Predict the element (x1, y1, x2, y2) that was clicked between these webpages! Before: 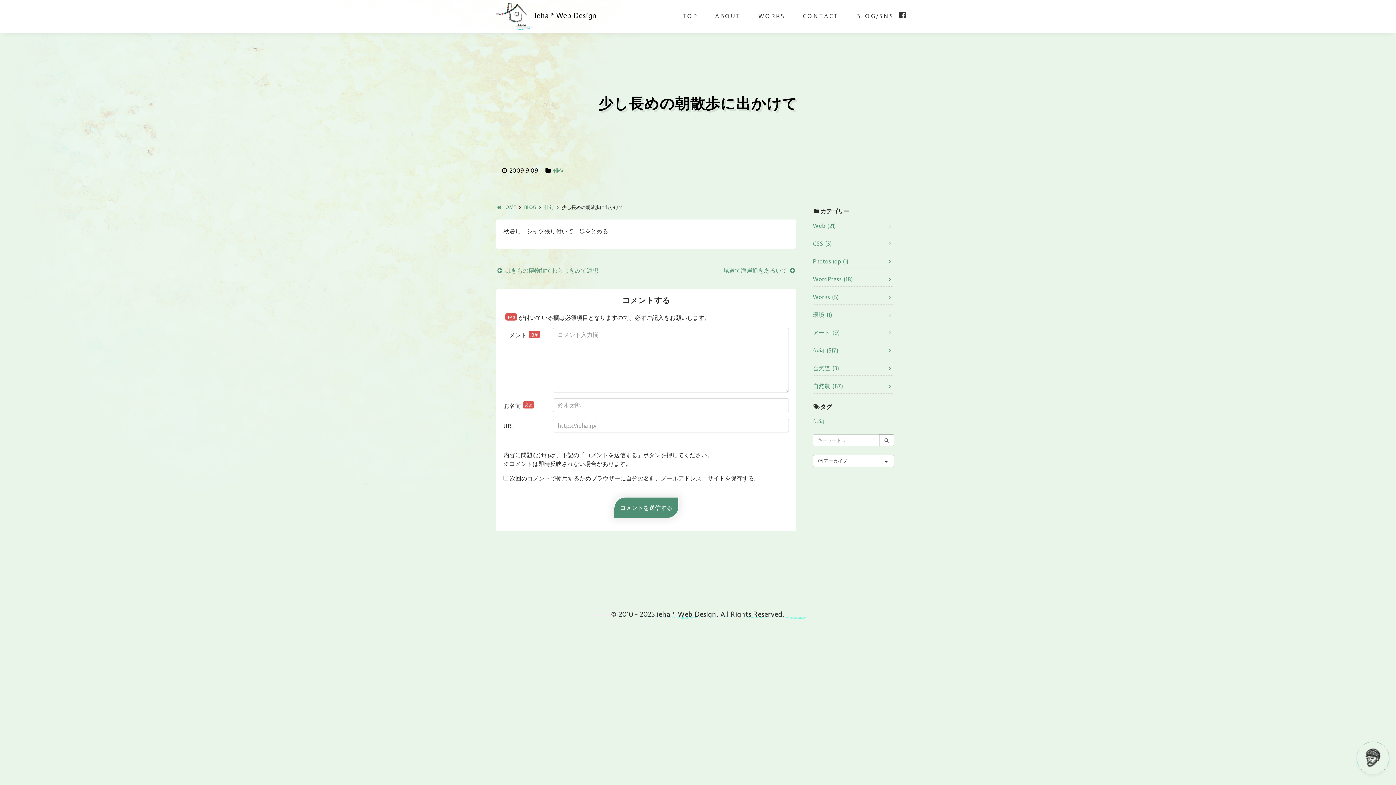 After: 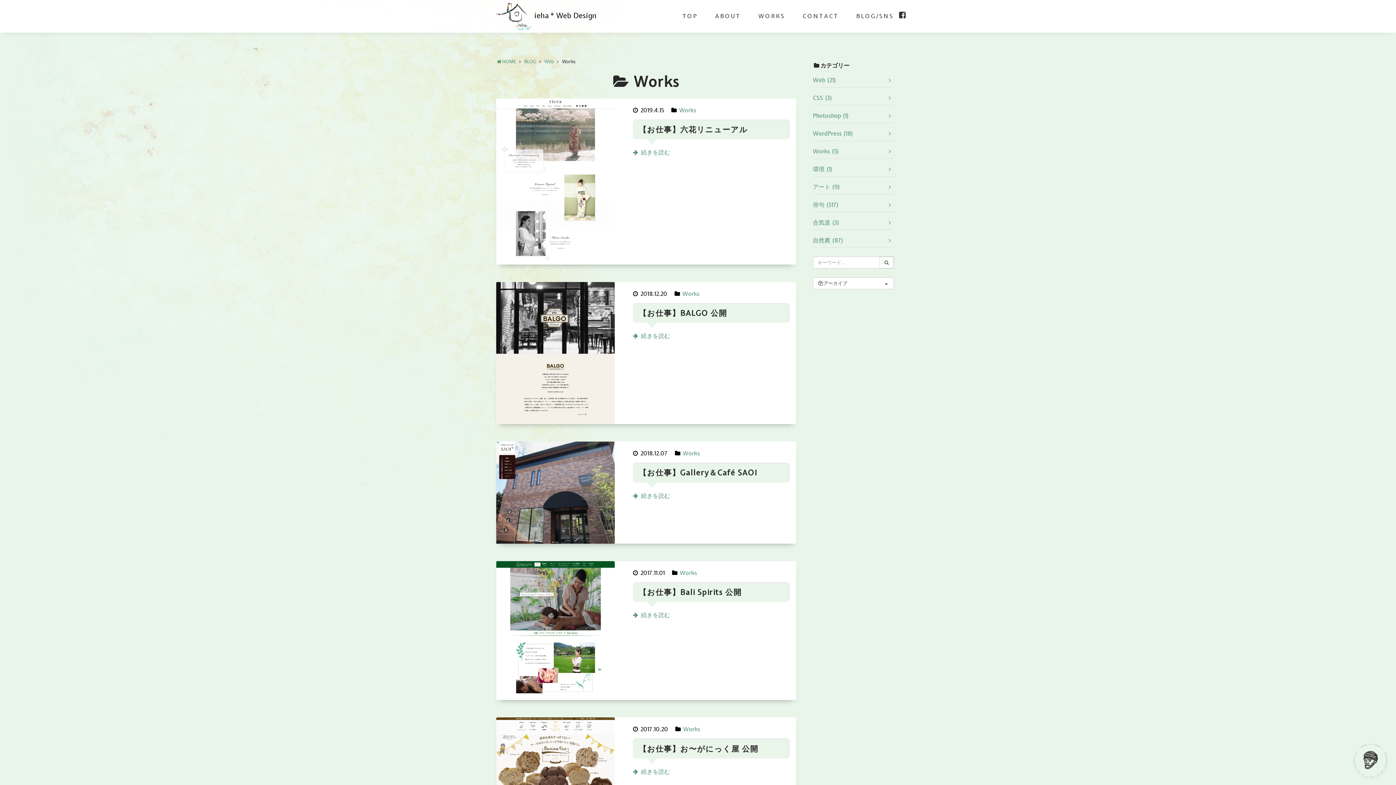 Action: label: Works (5) bbox: (813, 292, 894, 301)